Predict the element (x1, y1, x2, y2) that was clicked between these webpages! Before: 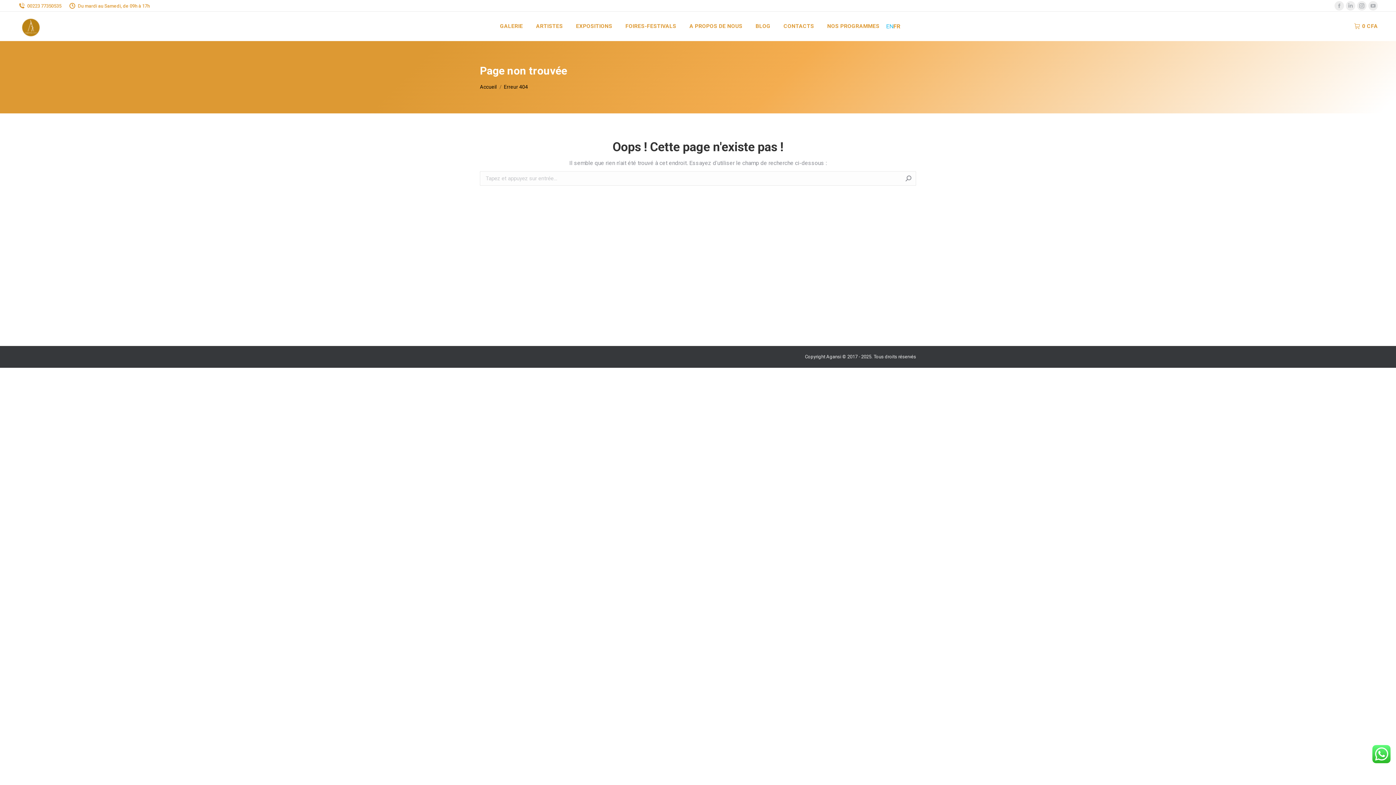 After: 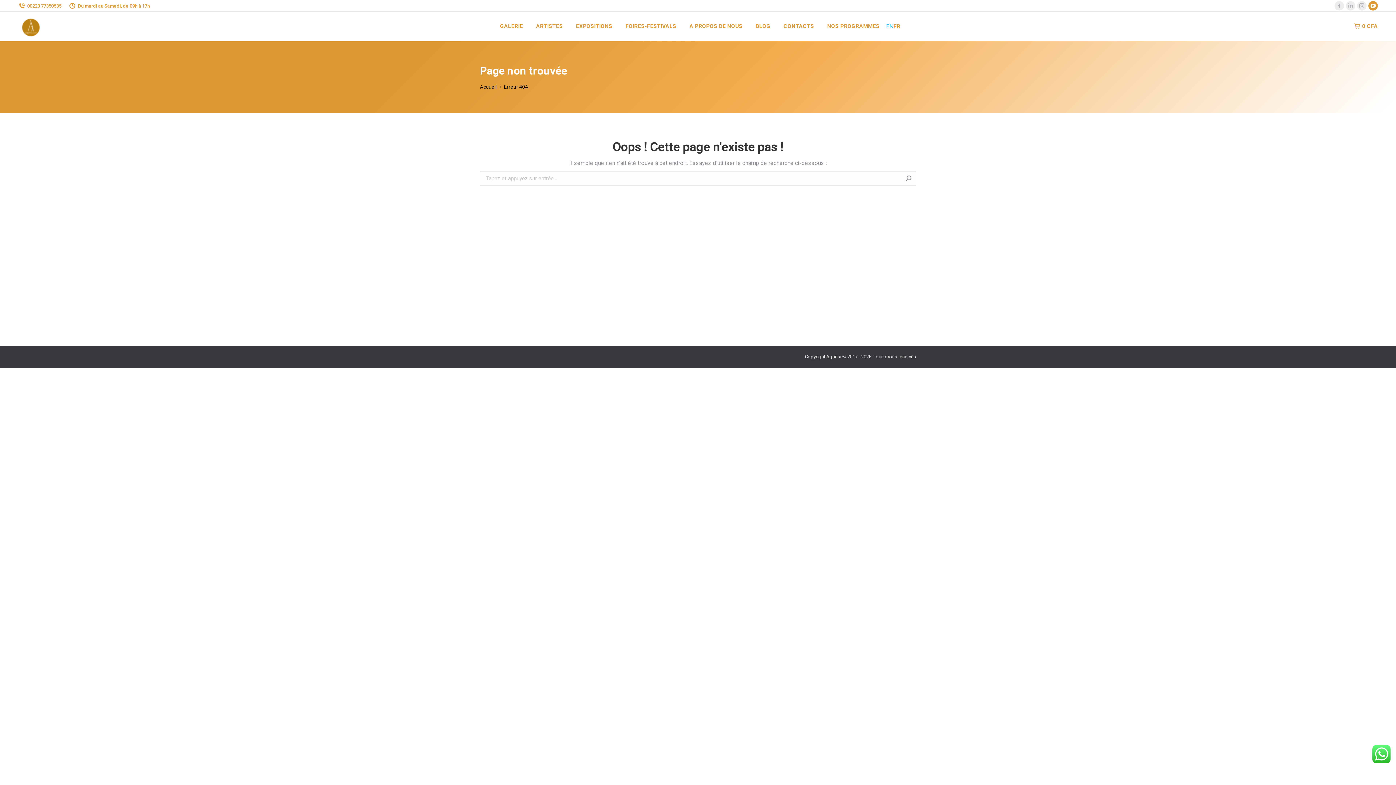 Action: label: La page YouTube s'ouvre dans une nouvelle fenêtre bbox: (1368, 1, 1378, 10)